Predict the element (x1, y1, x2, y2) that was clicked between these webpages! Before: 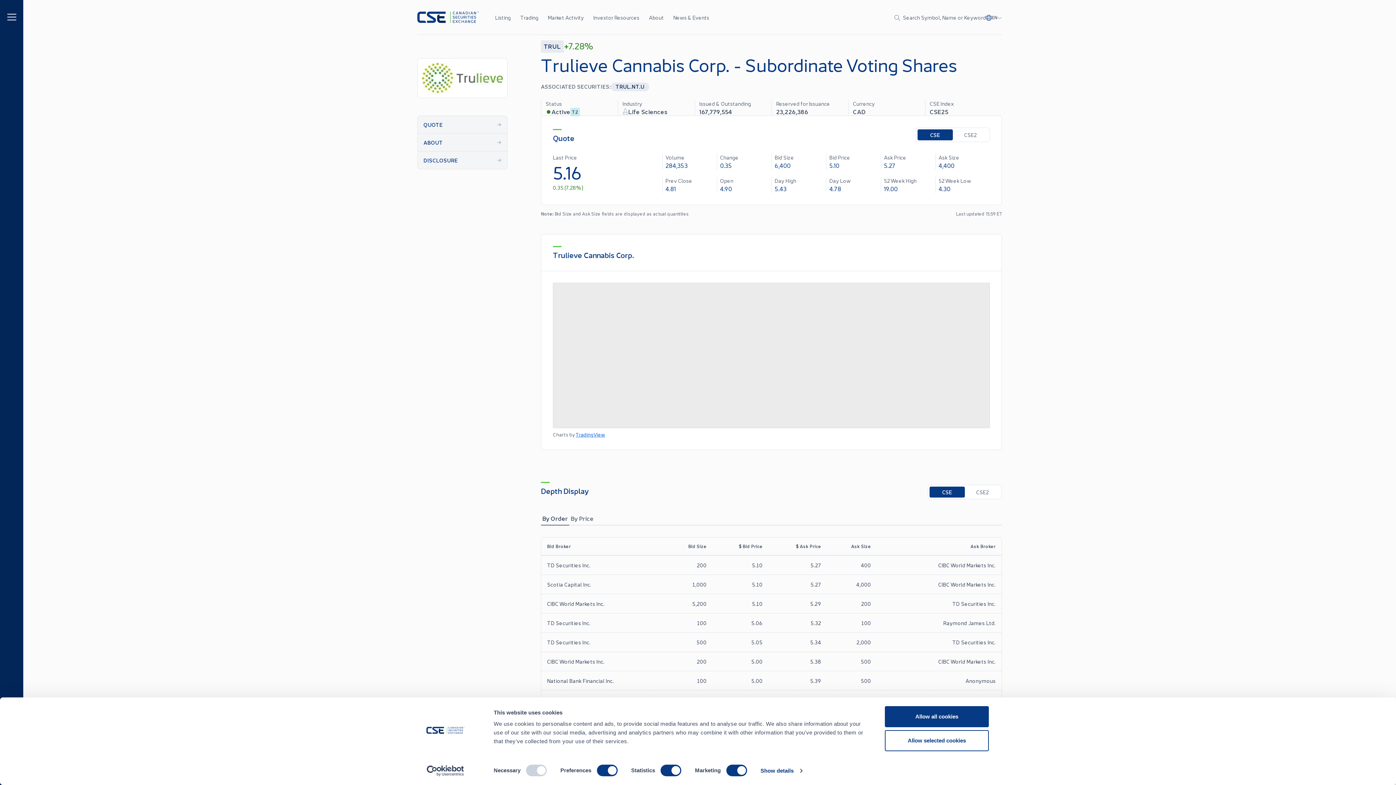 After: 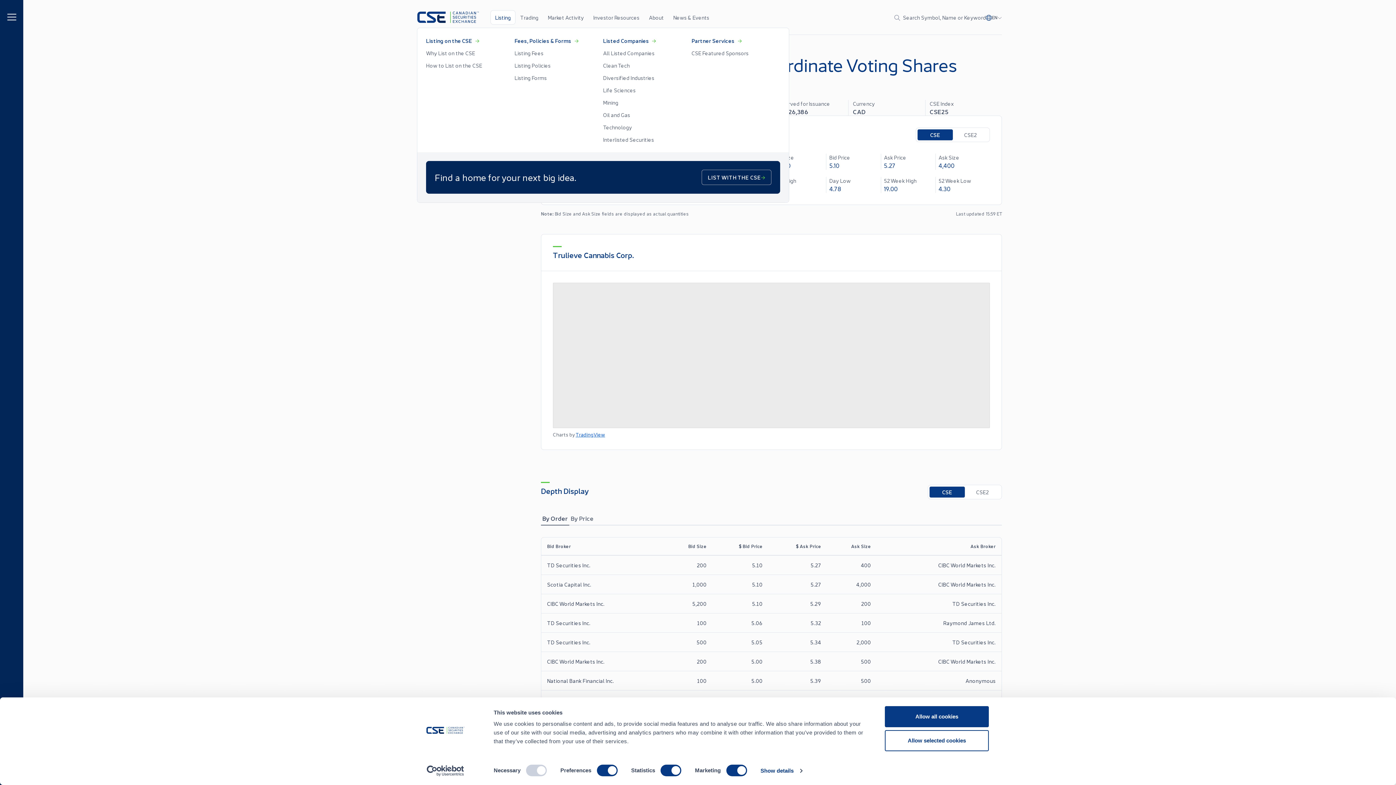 Action: bbox: (490, 10, 515, 24) label: Listing